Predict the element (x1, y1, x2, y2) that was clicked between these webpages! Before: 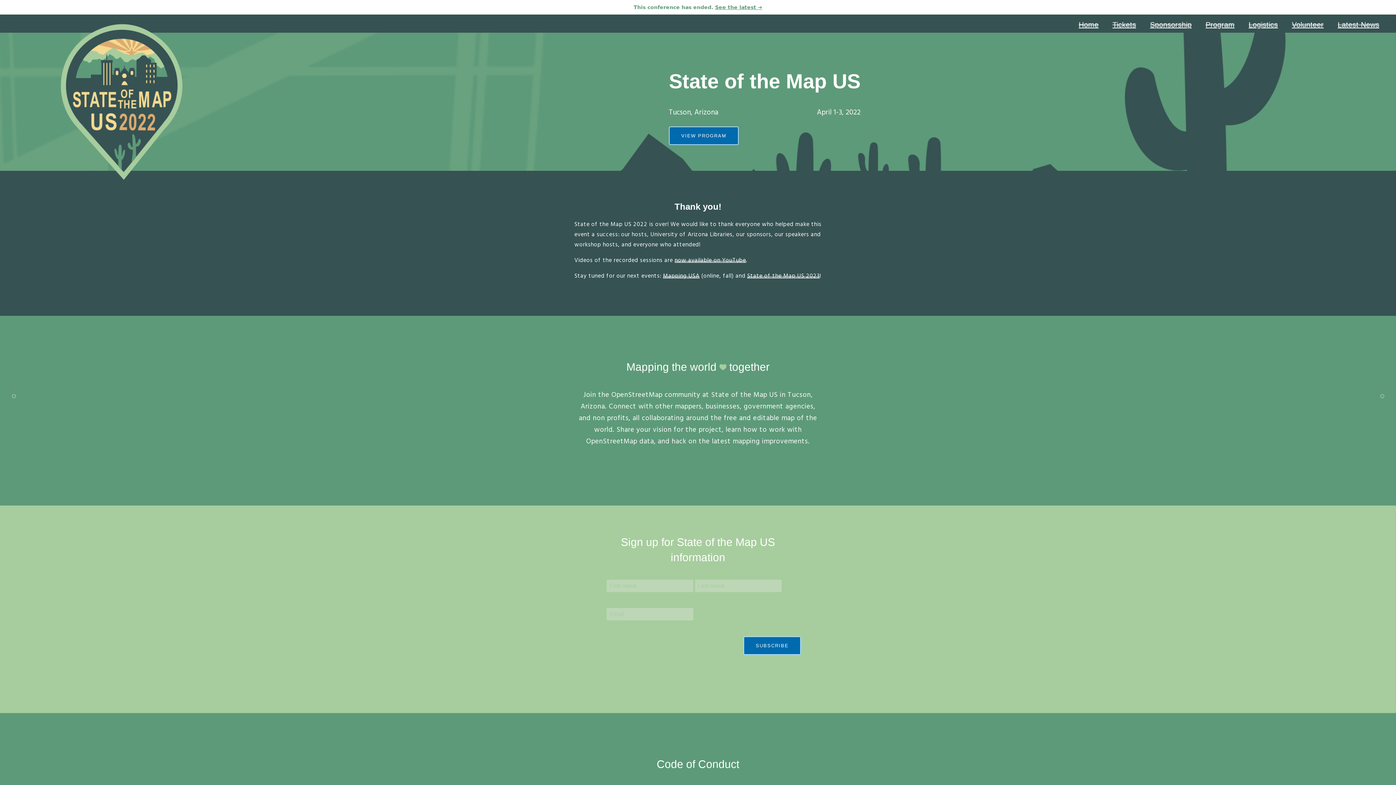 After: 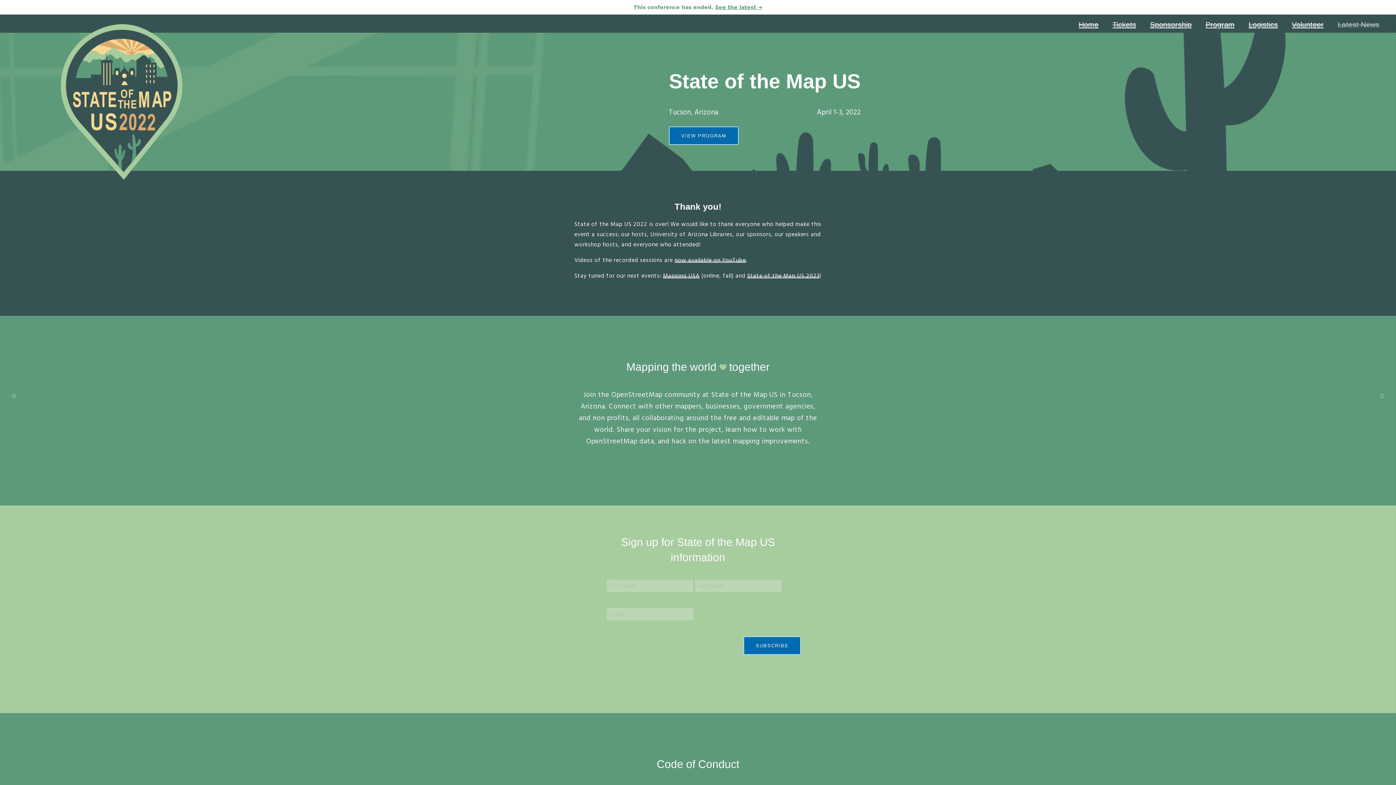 Action: bbox: (1338, 20, 1379, 28) label: Latest News